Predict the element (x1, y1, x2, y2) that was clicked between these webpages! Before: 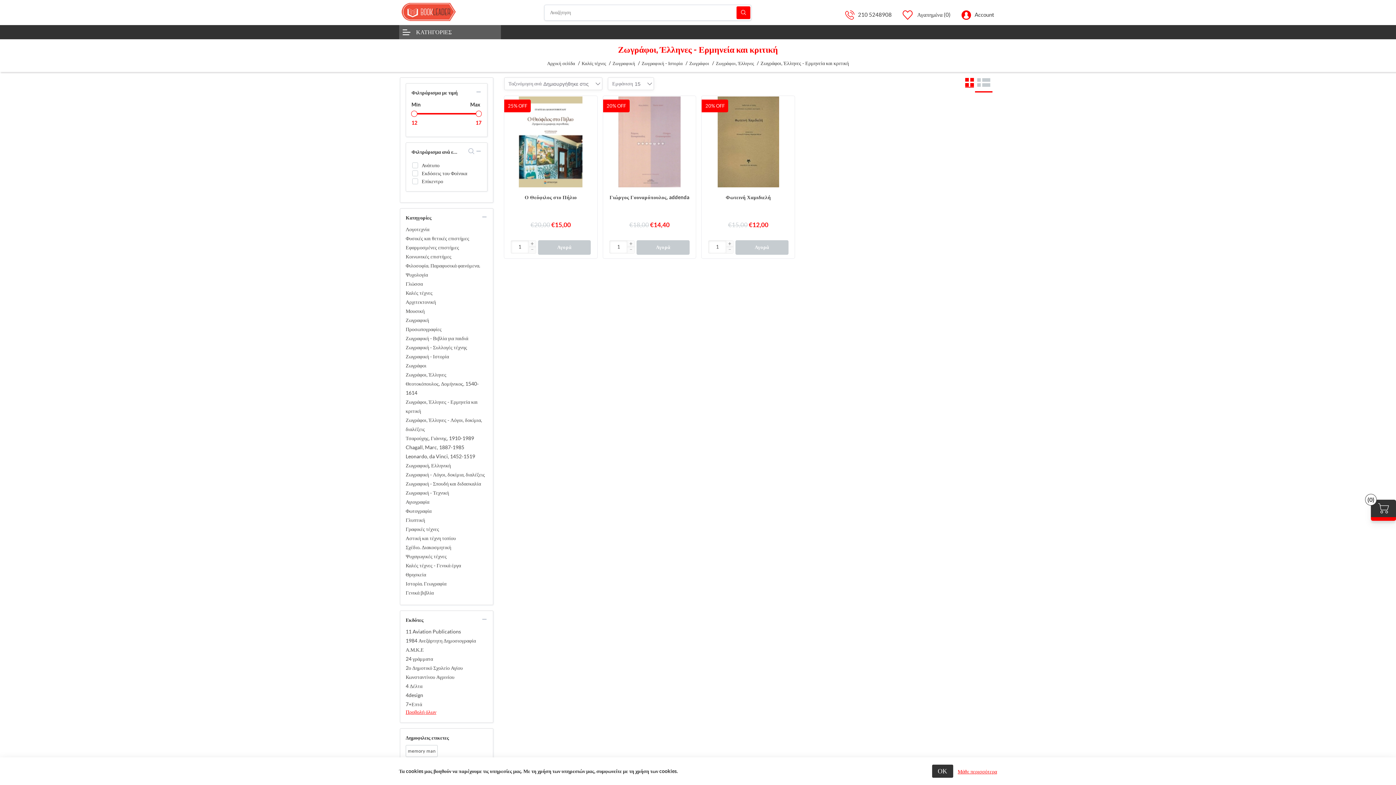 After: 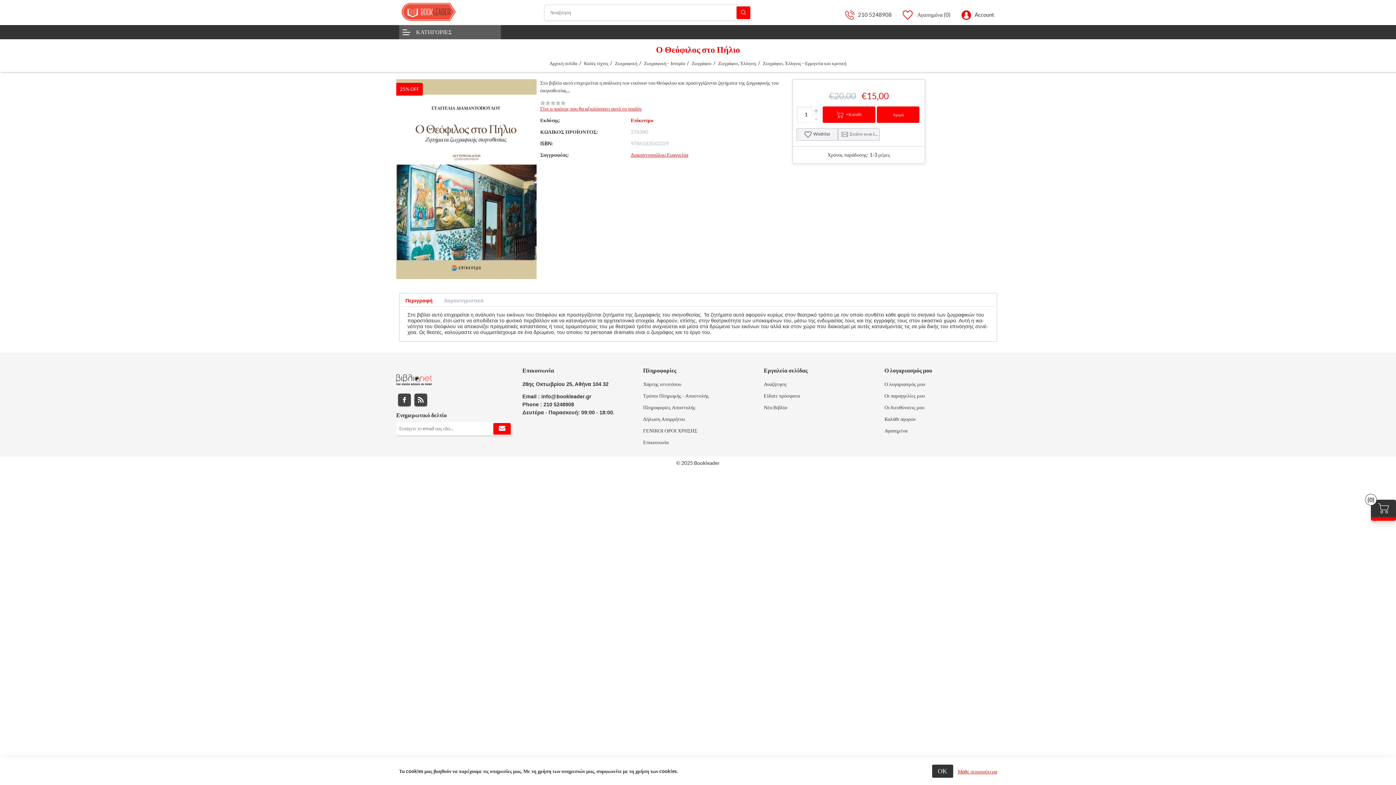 Action: label: Ο Θεόφιλος στο Πήλιο bbox: (509, 194, 591, 206)